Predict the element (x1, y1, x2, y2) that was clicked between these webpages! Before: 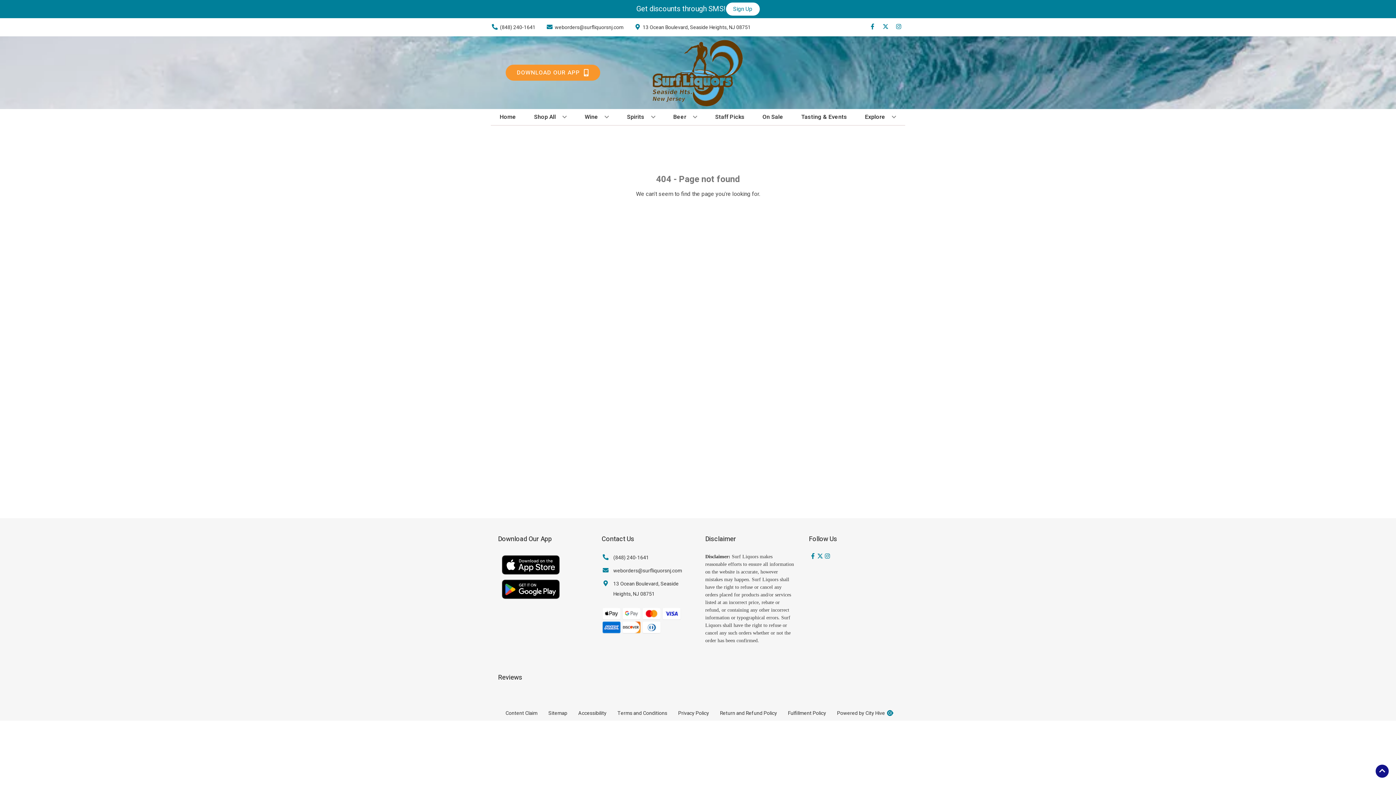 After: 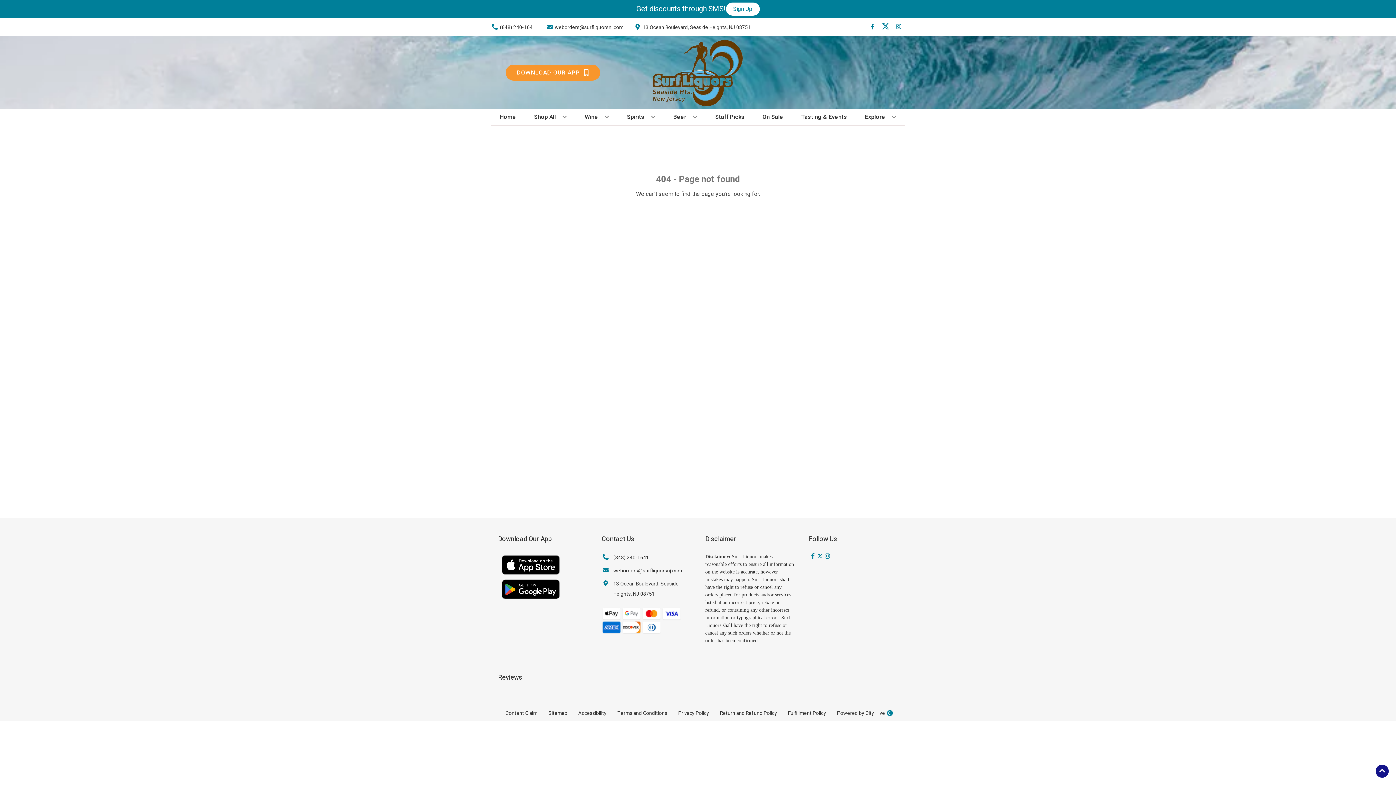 Action: label: Opens twitter in a new tab bbox: (879, 23, 892, 30)